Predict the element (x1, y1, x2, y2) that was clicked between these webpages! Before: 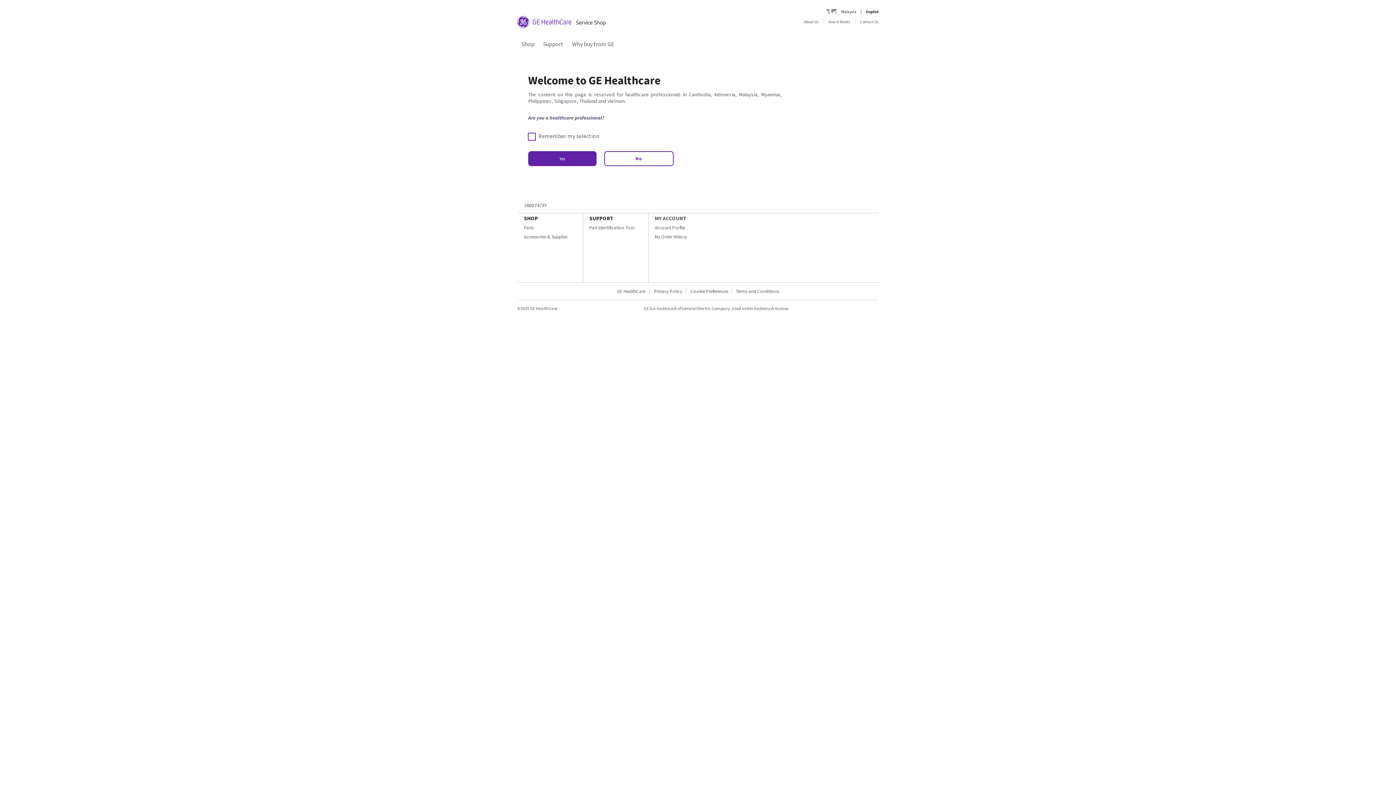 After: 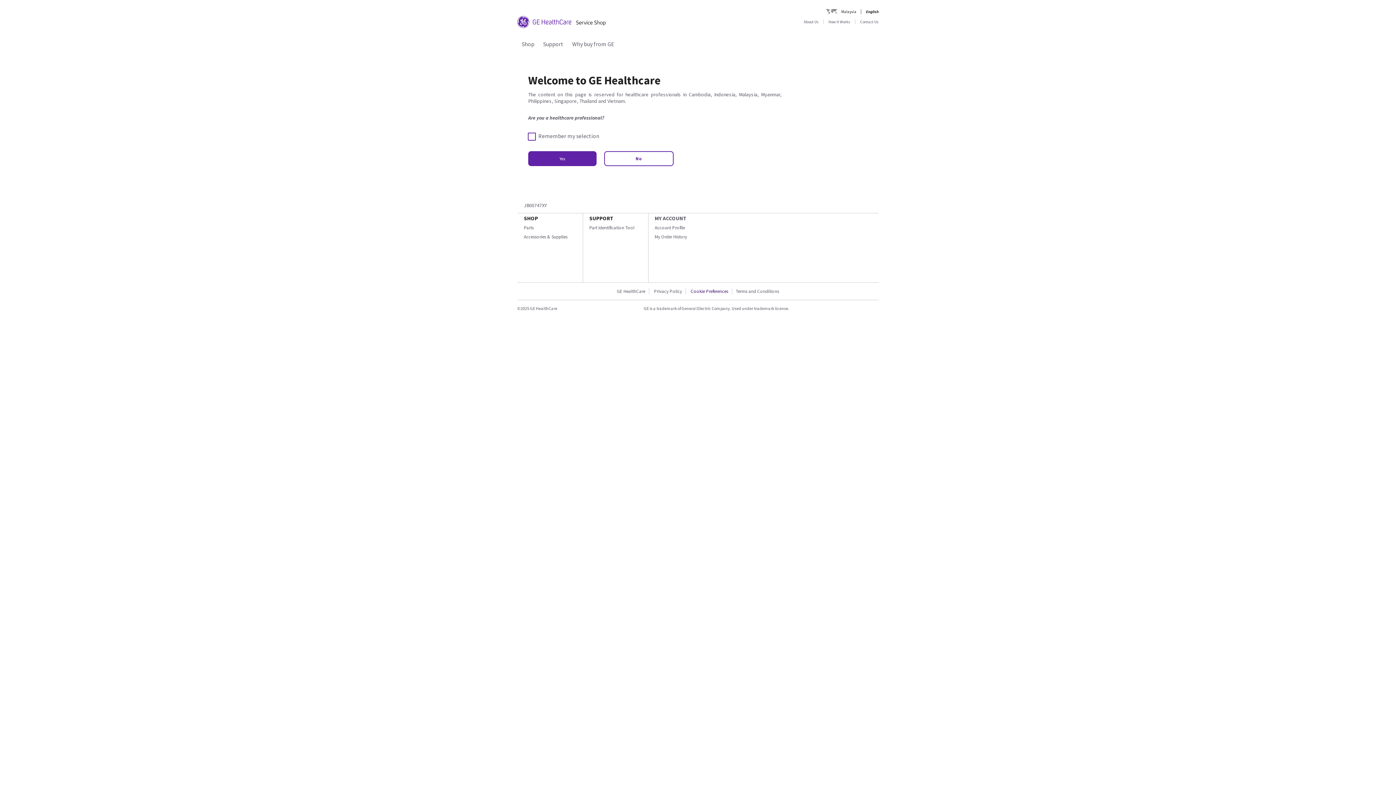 Action: bbox: (687, 288, 732, 294) label: Cookie Preferences